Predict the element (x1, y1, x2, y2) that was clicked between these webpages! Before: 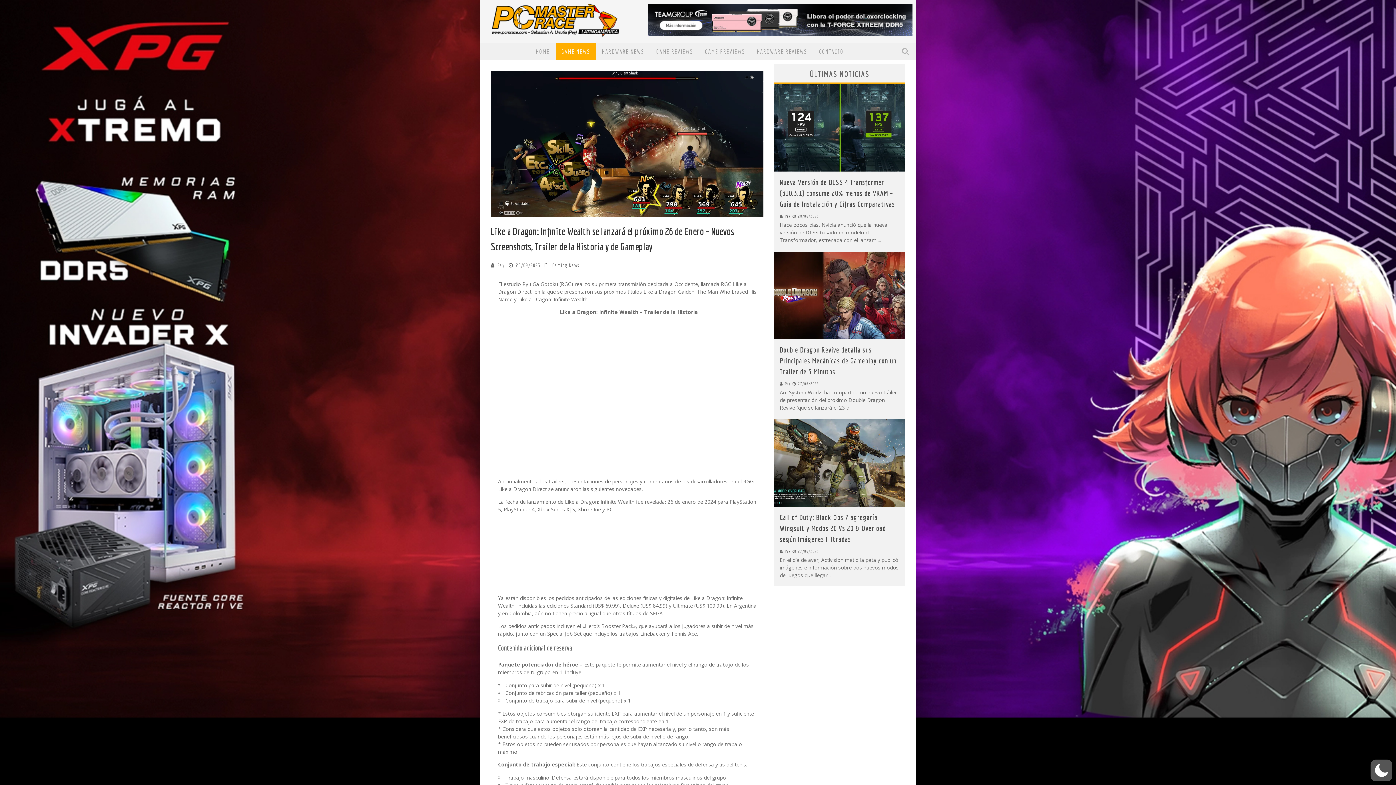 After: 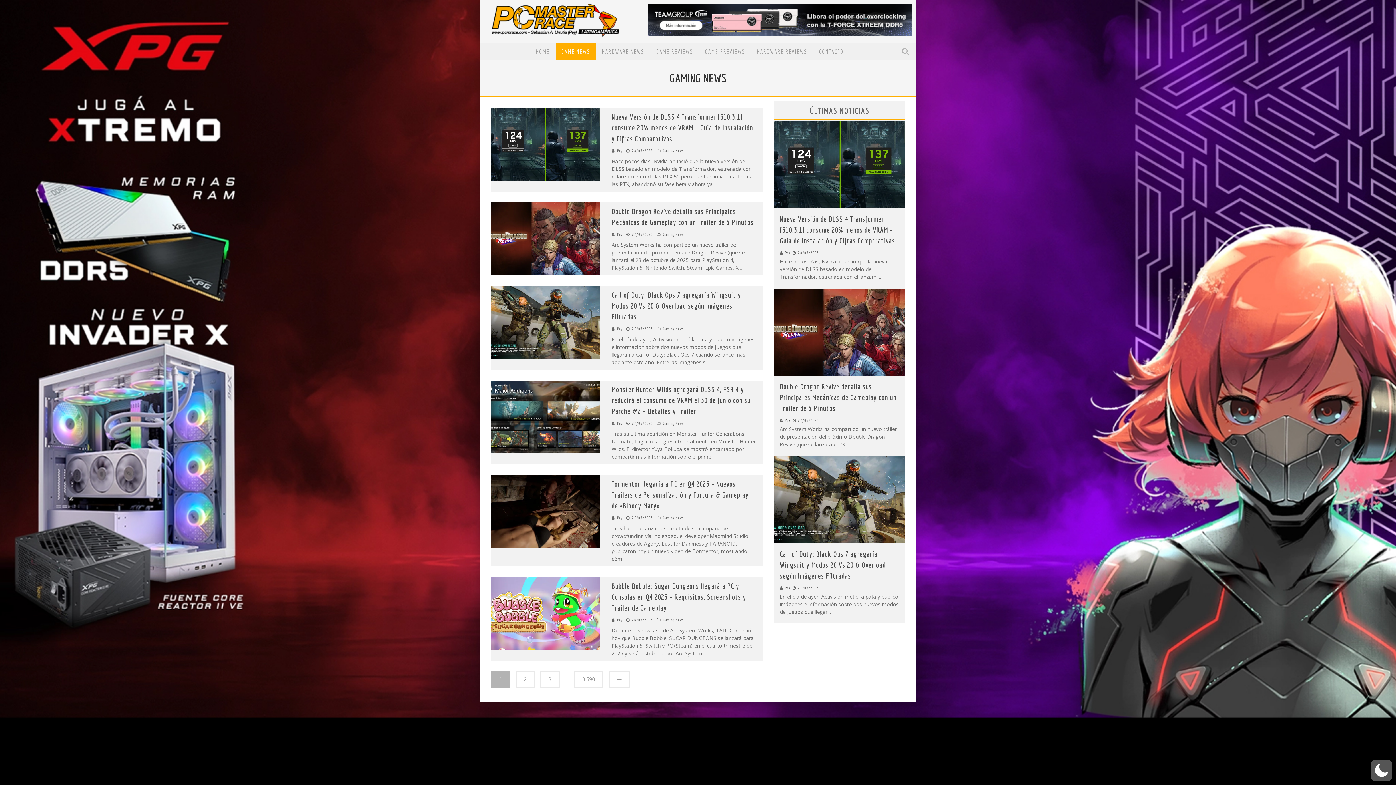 Action: bbox: (556, 42, 596, 60) label: GAME NEWS